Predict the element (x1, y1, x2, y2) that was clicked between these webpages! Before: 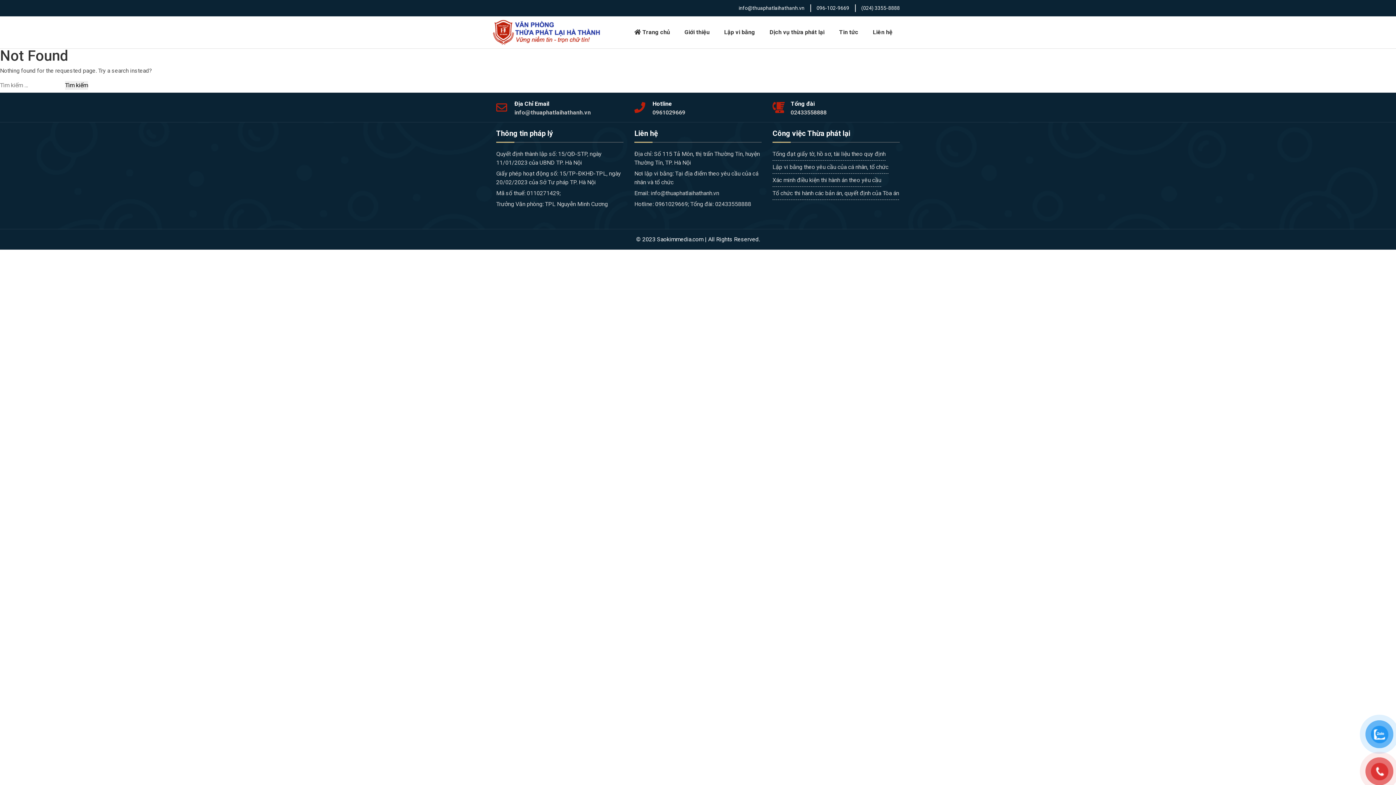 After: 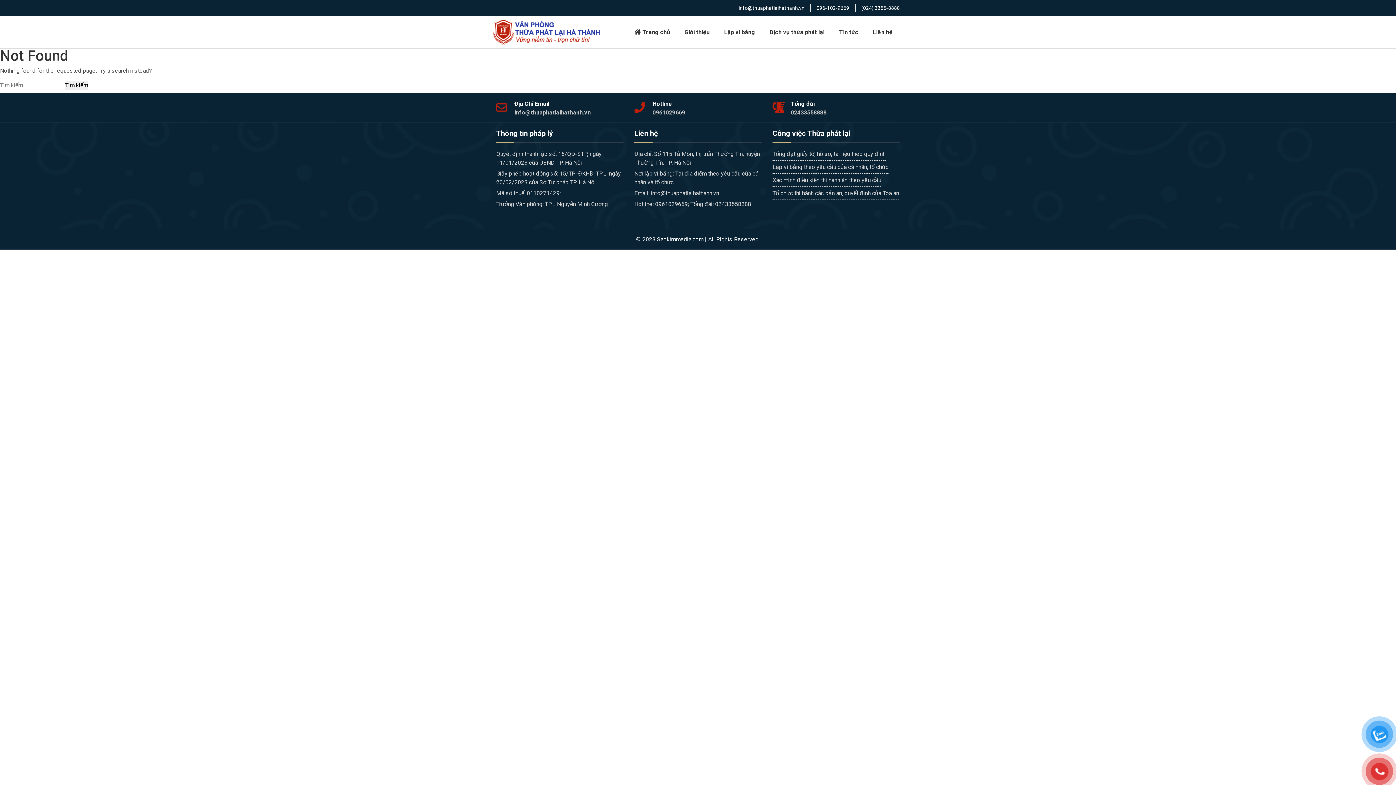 Action: label: Tống đạt giấy tờ, hồ sơ, tài liệu theo quy định bbox: (772, 149, 885, 160)